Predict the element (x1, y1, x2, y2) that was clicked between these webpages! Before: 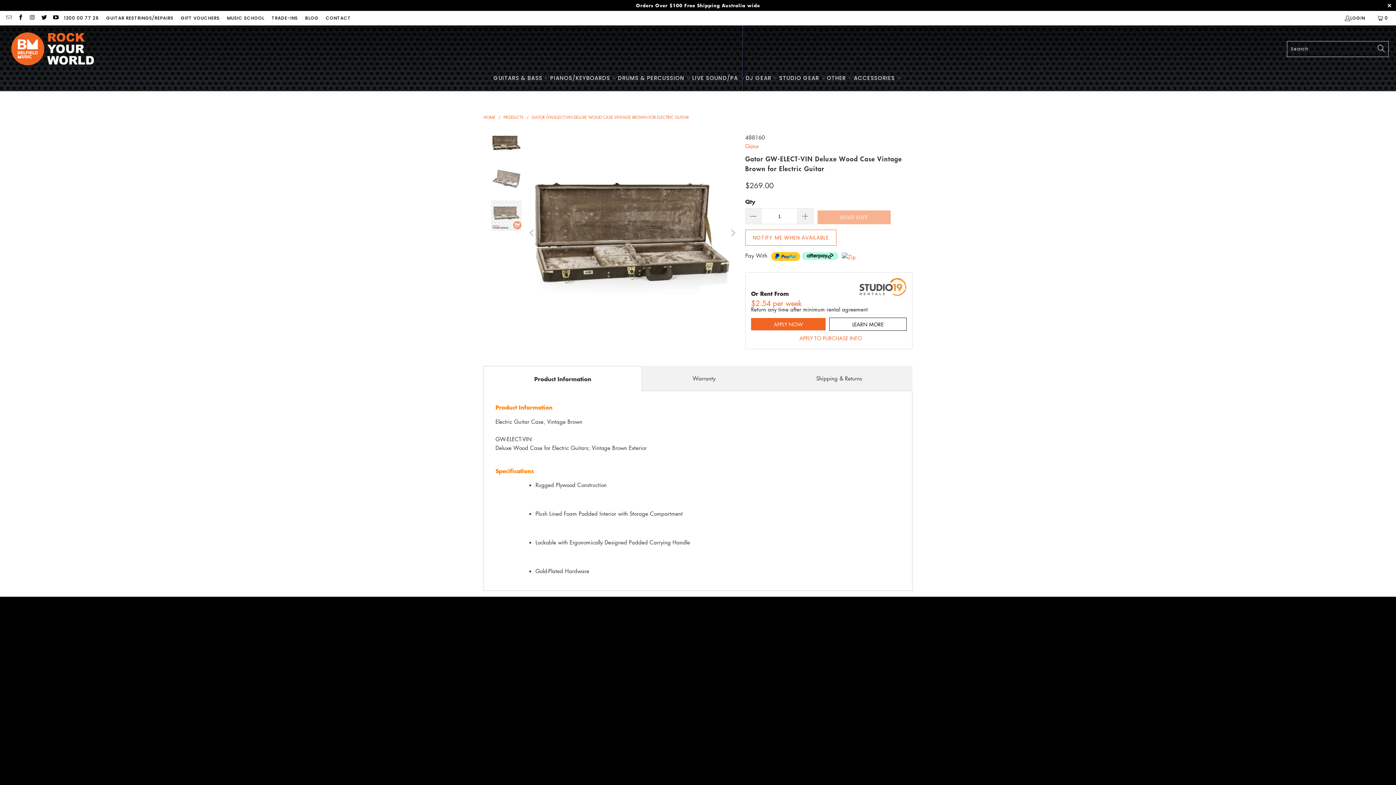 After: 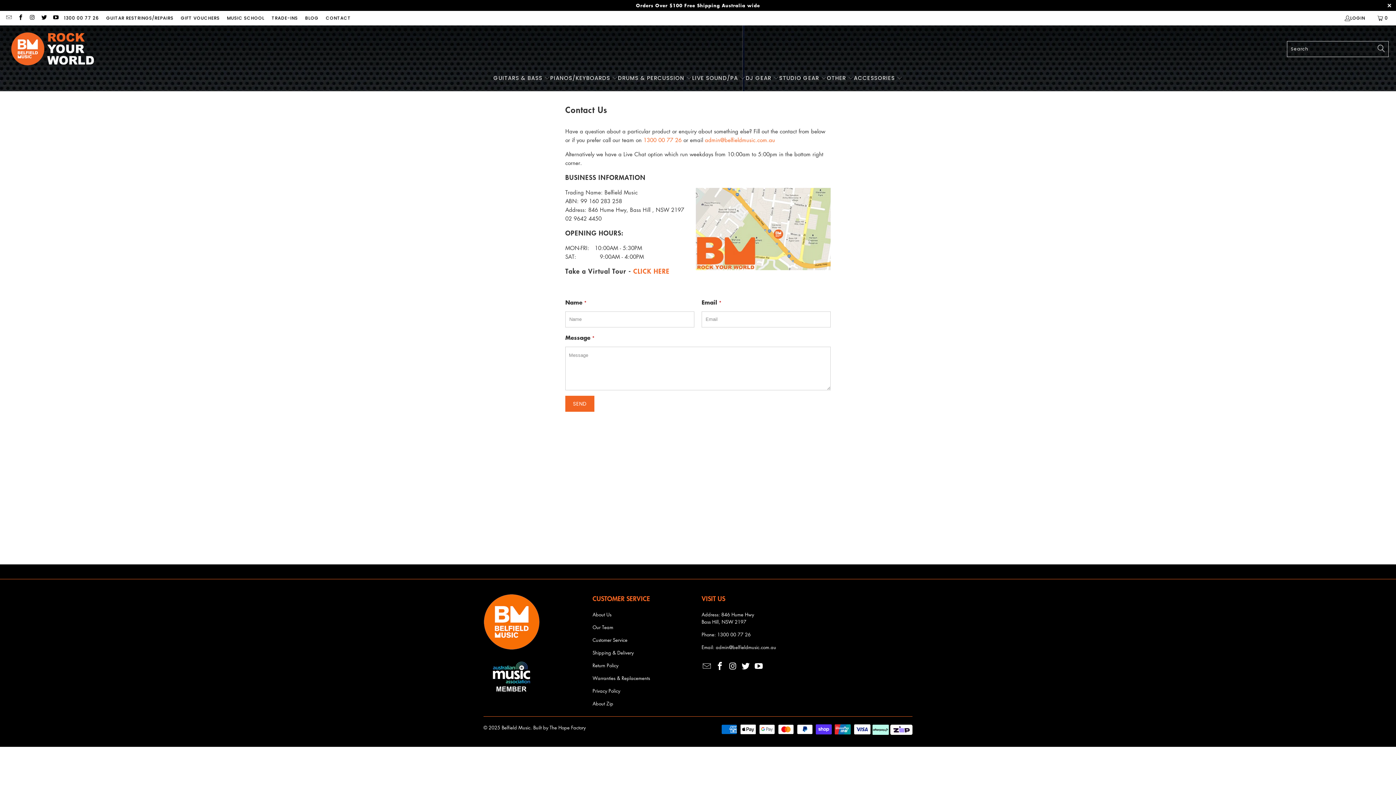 Action: bbox: (325, 13, 351, 22) label: CONTACT